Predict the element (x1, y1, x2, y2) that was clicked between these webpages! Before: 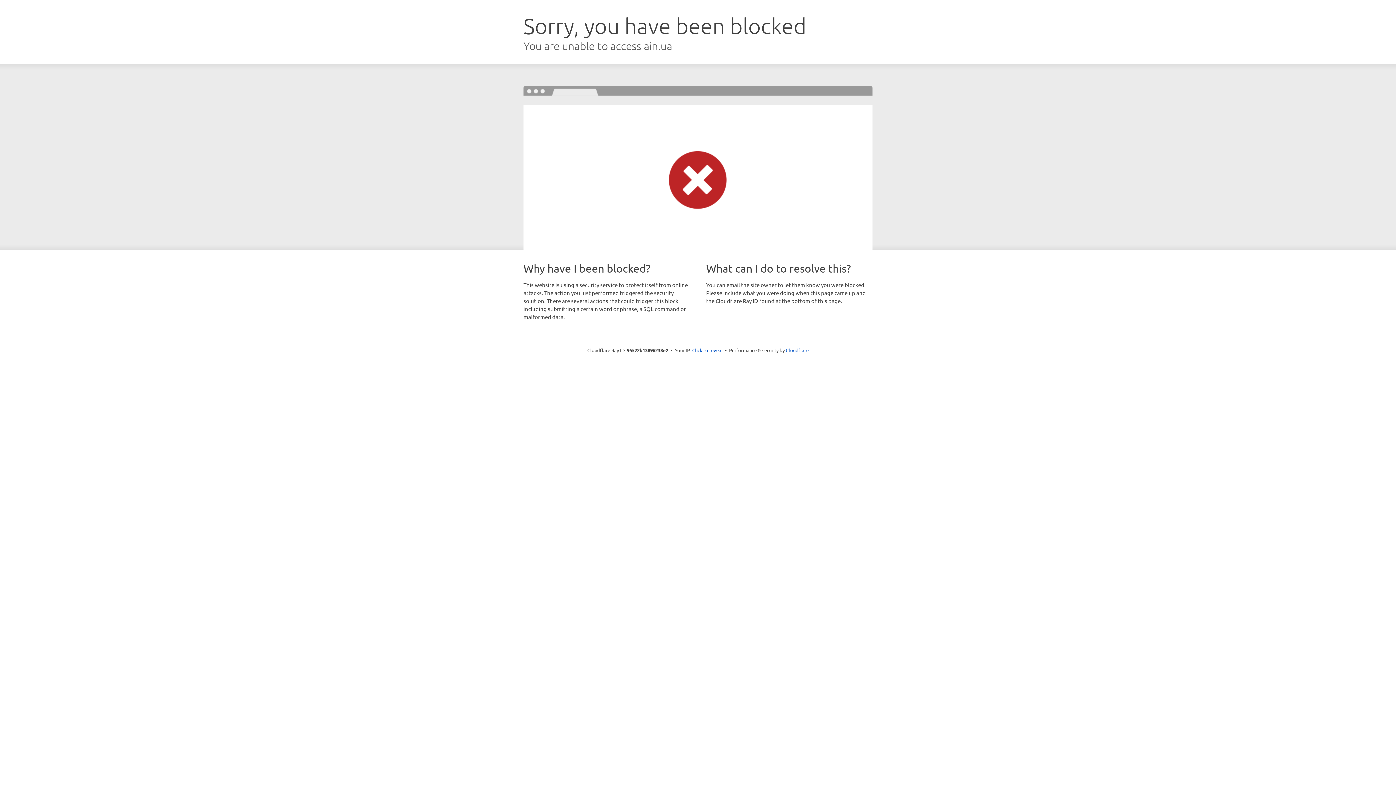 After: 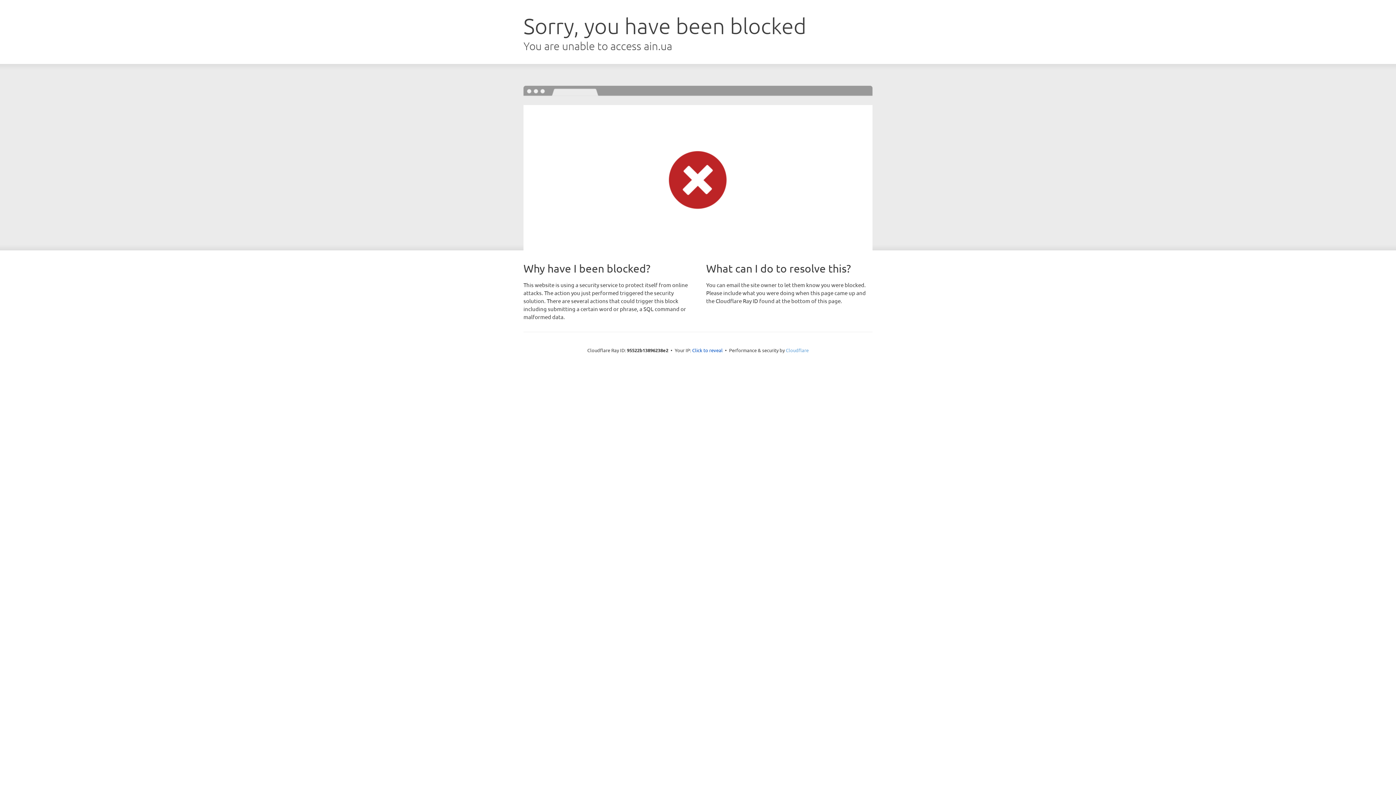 Action: label: Cloudflare bbox: (786, 347, 808, 353)